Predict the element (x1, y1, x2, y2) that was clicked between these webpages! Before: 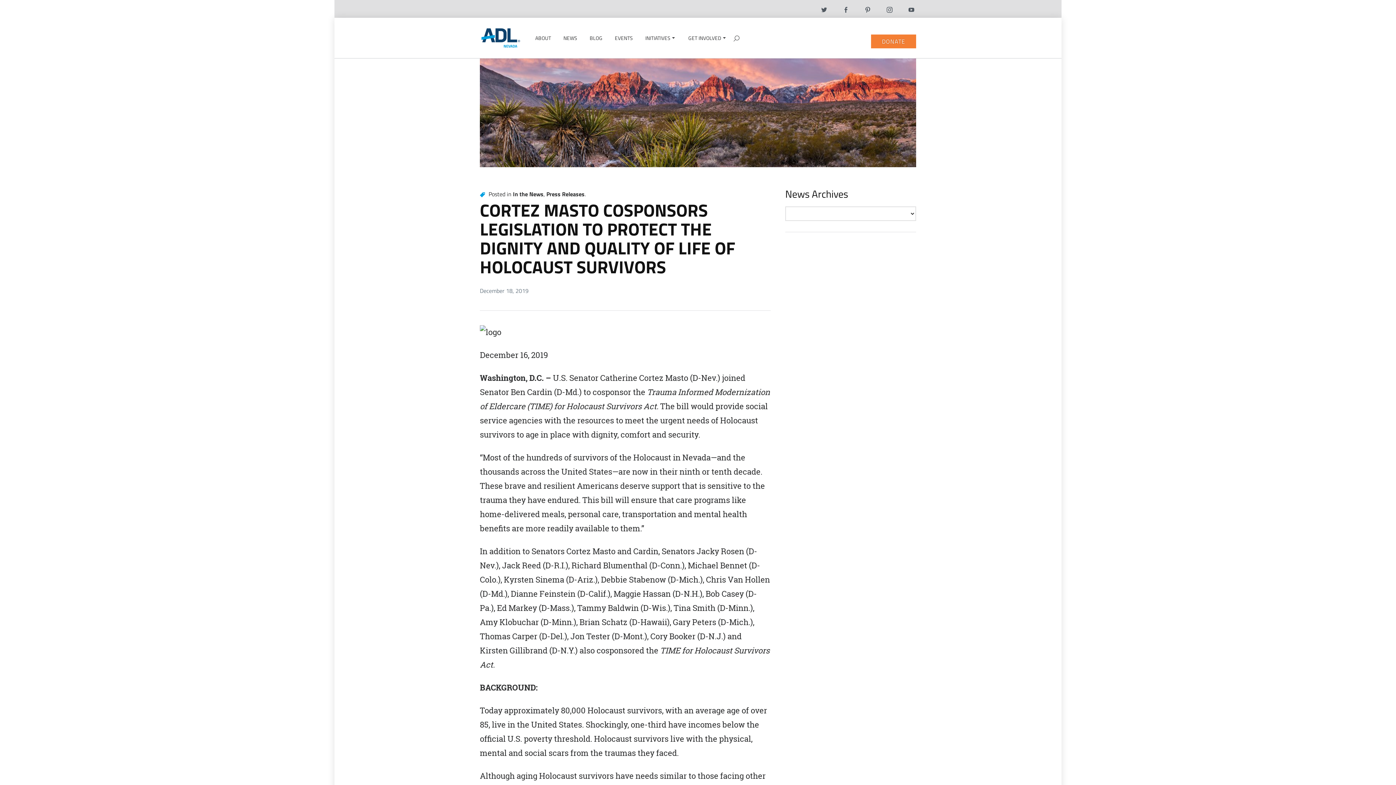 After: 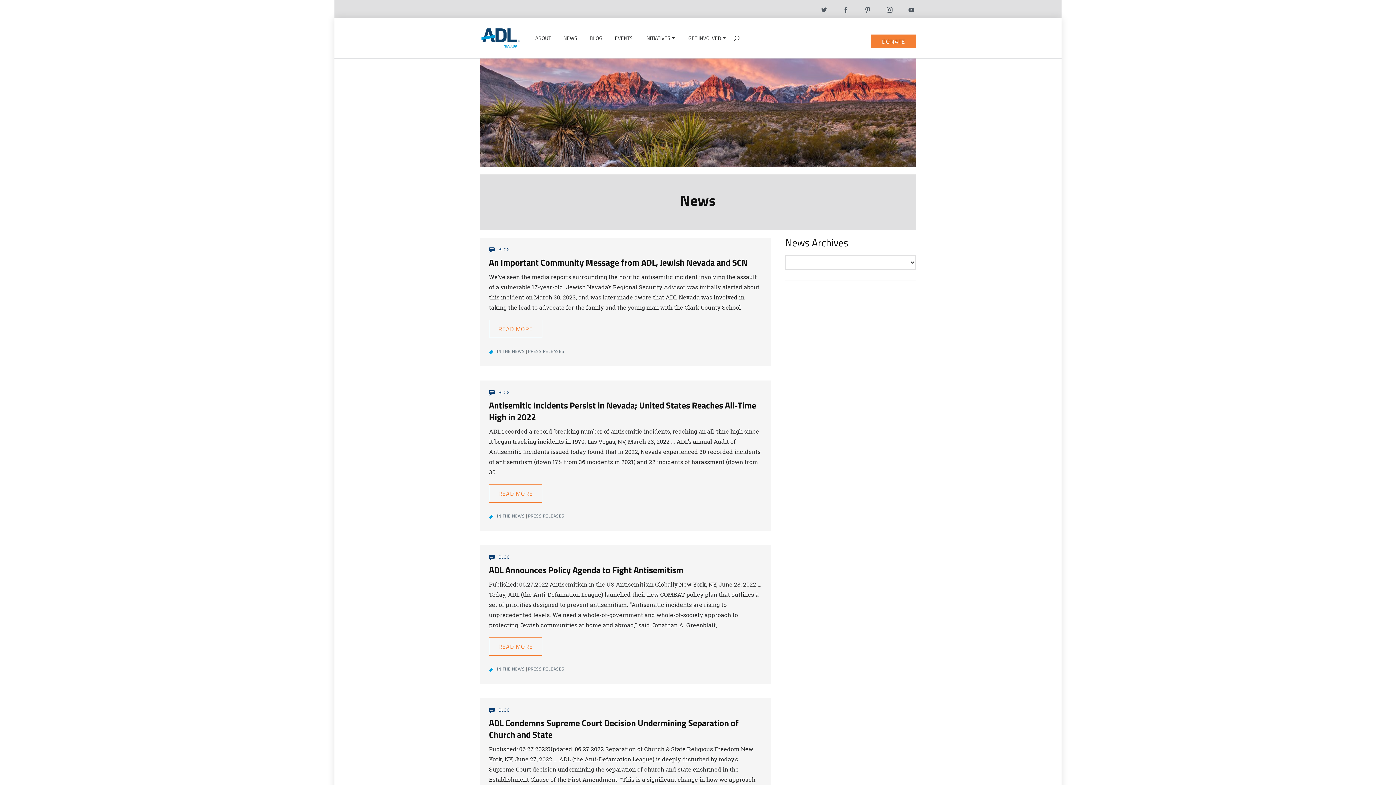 Action: bbox: (563, 34, 577, 41) label: NEWS